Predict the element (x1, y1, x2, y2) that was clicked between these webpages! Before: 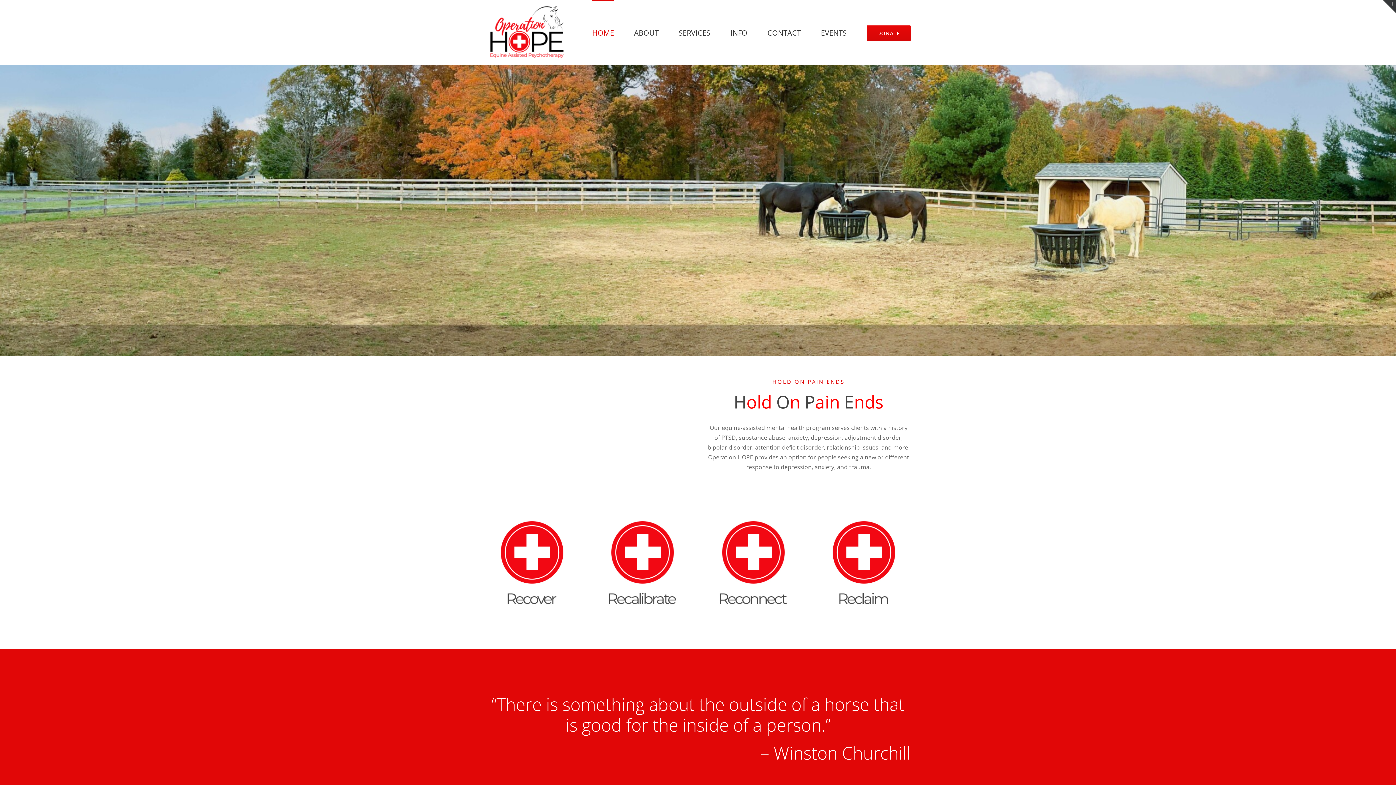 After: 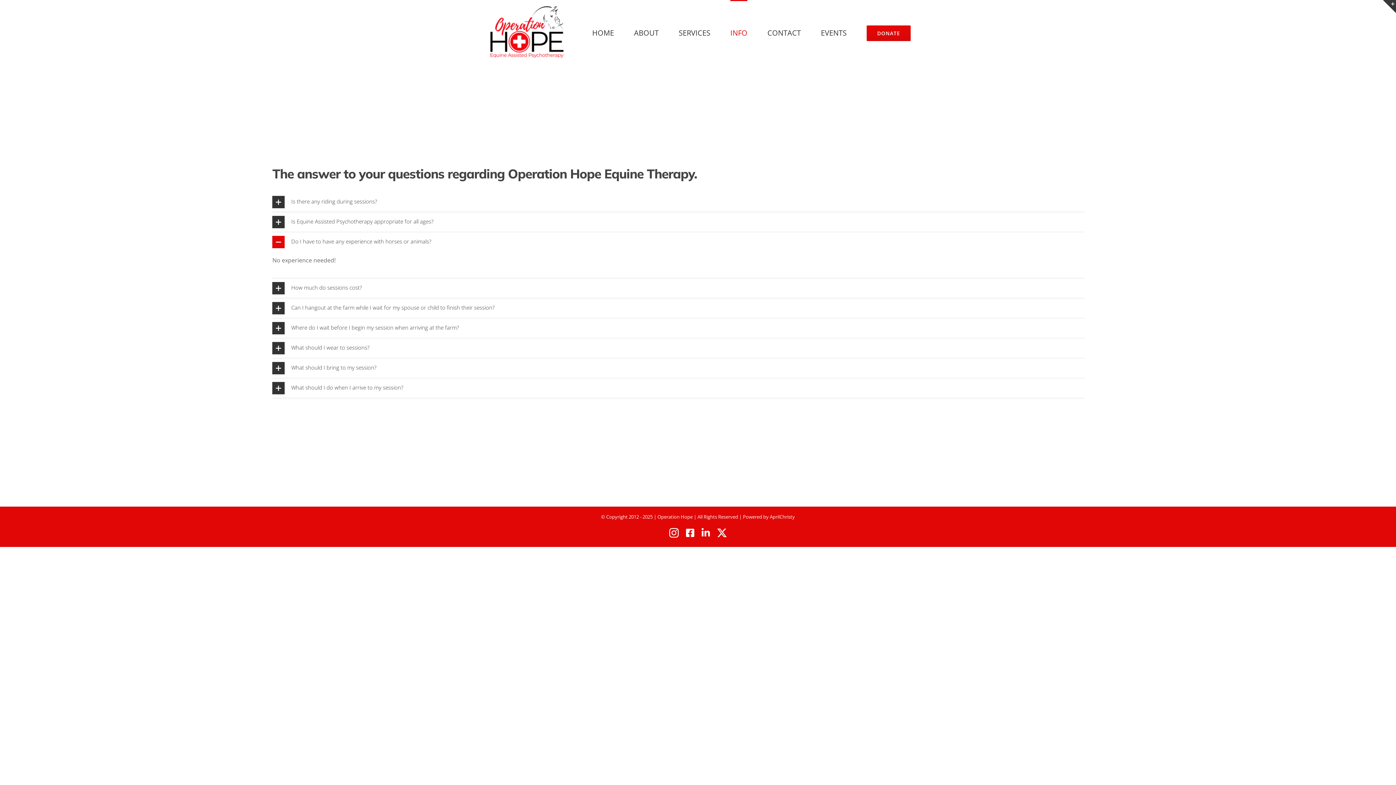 Action: bbox: (730, 0, 747, 65) label: INFO